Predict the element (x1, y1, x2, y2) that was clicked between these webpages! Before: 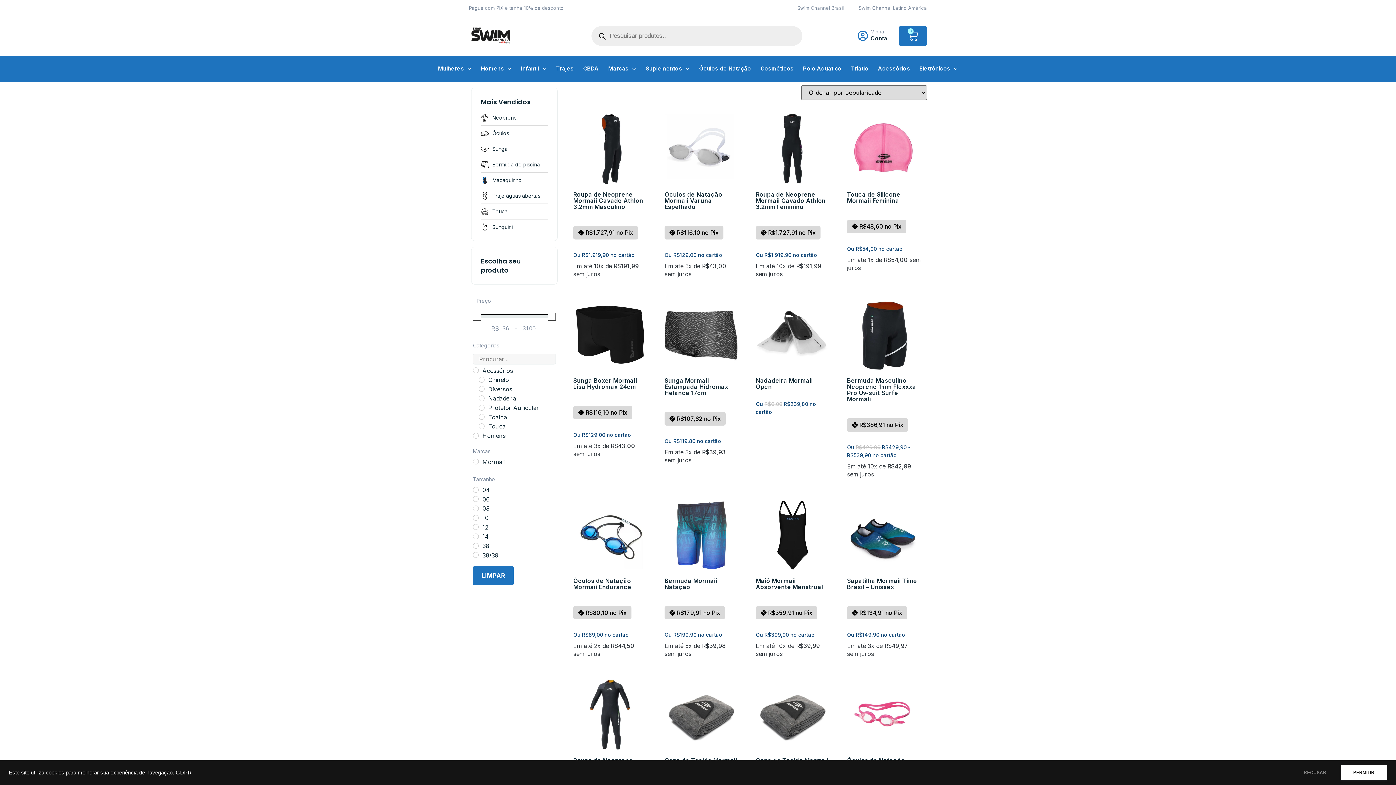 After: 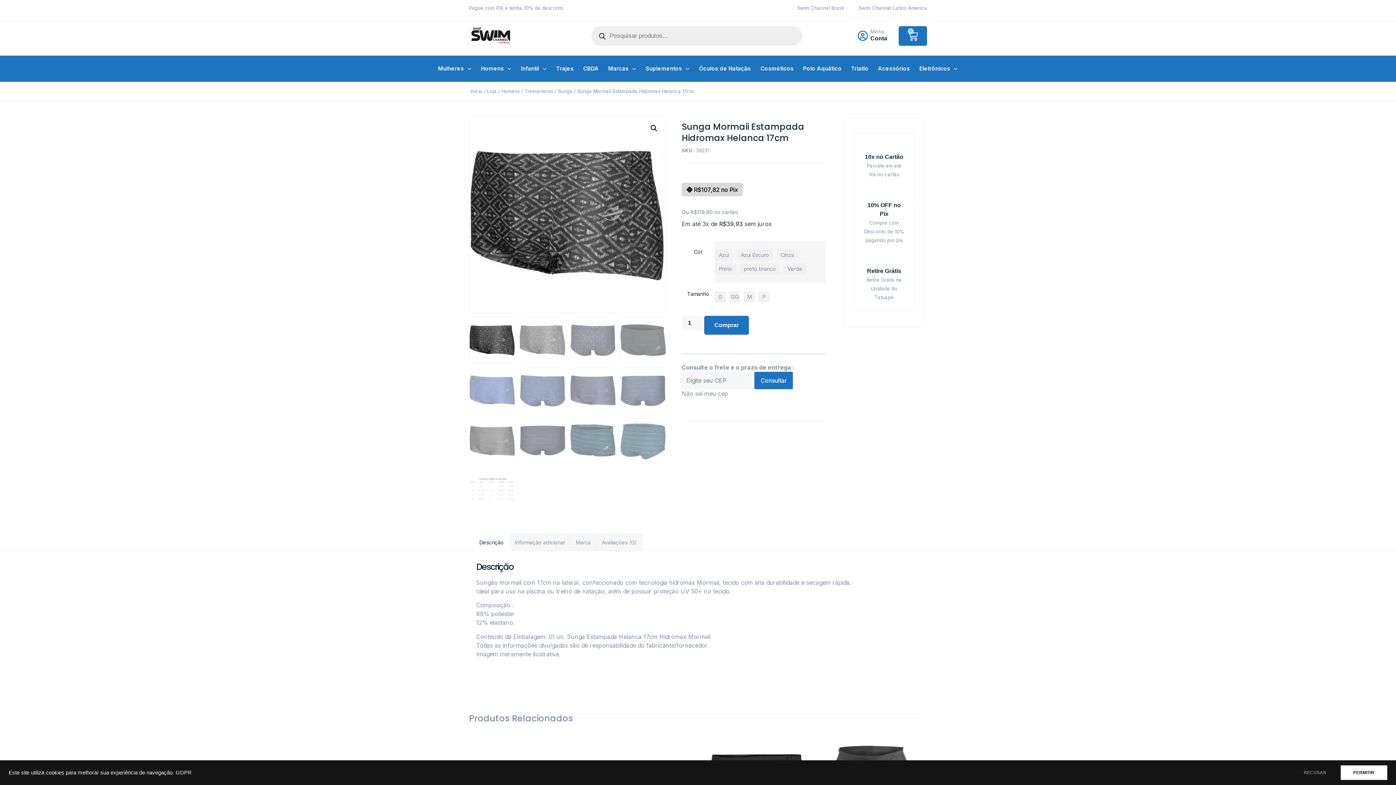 Action: label: Sunga Mormaii Estampada Hidromax Helanca 17cm
Ou R$119,80 no cartão
Em até 3x de R$39,93 sem juros
R$107,82
no Pix bbox: (664, 298, 738, 466)